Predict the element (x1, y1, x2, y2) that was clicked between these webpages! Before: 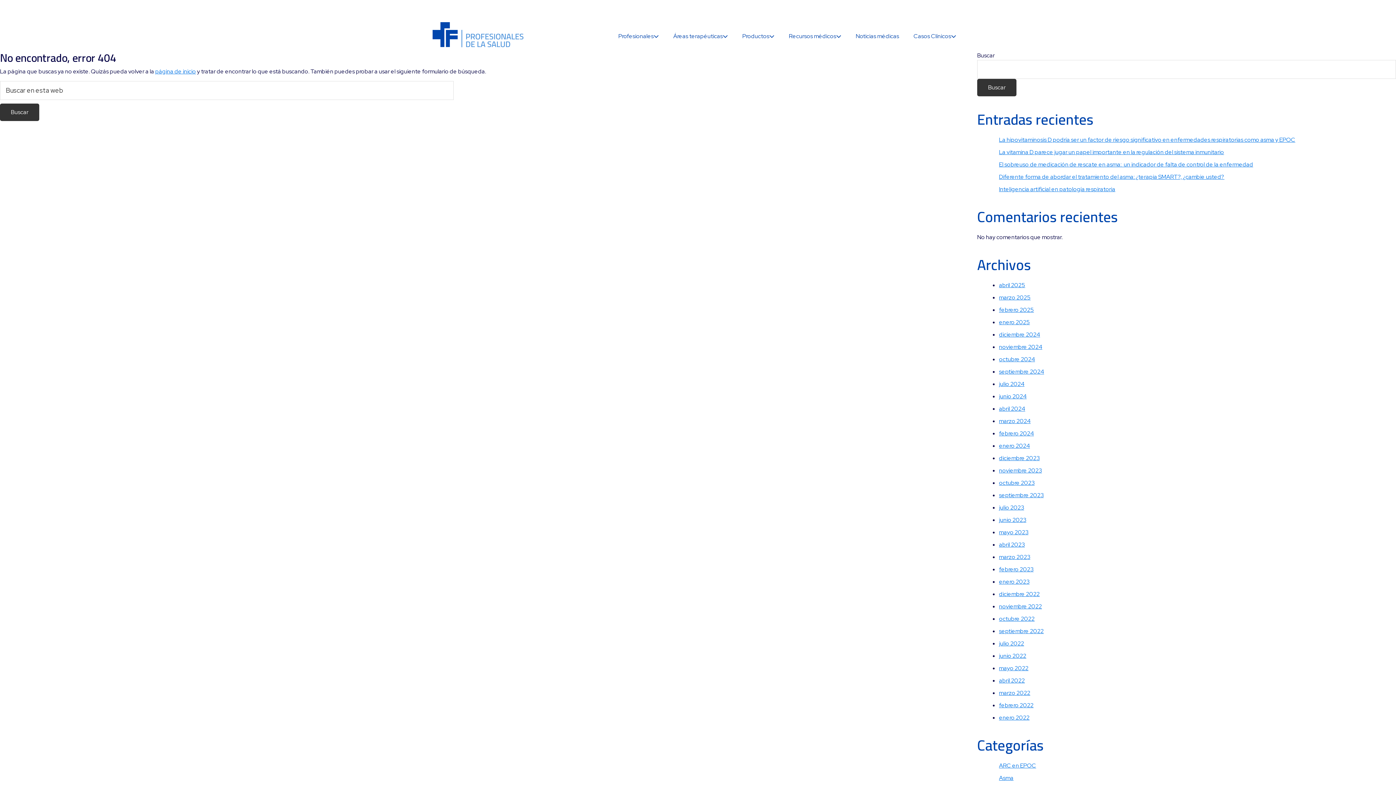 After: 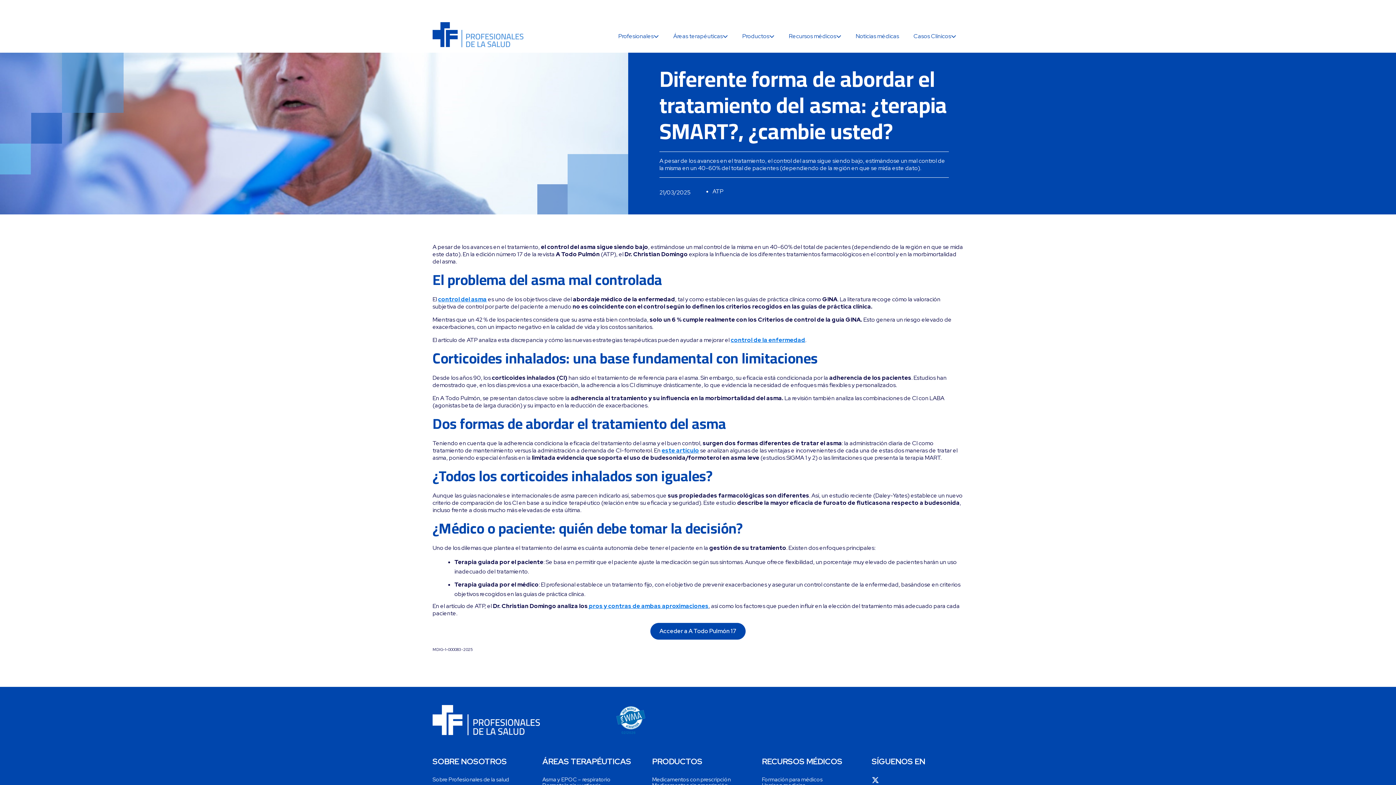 Action: bbox: (999, 173, 1224, 180) label: Diferente forma de abordar el tratamiento del asma: ¿terapia SMART?, ¿cambie usted?